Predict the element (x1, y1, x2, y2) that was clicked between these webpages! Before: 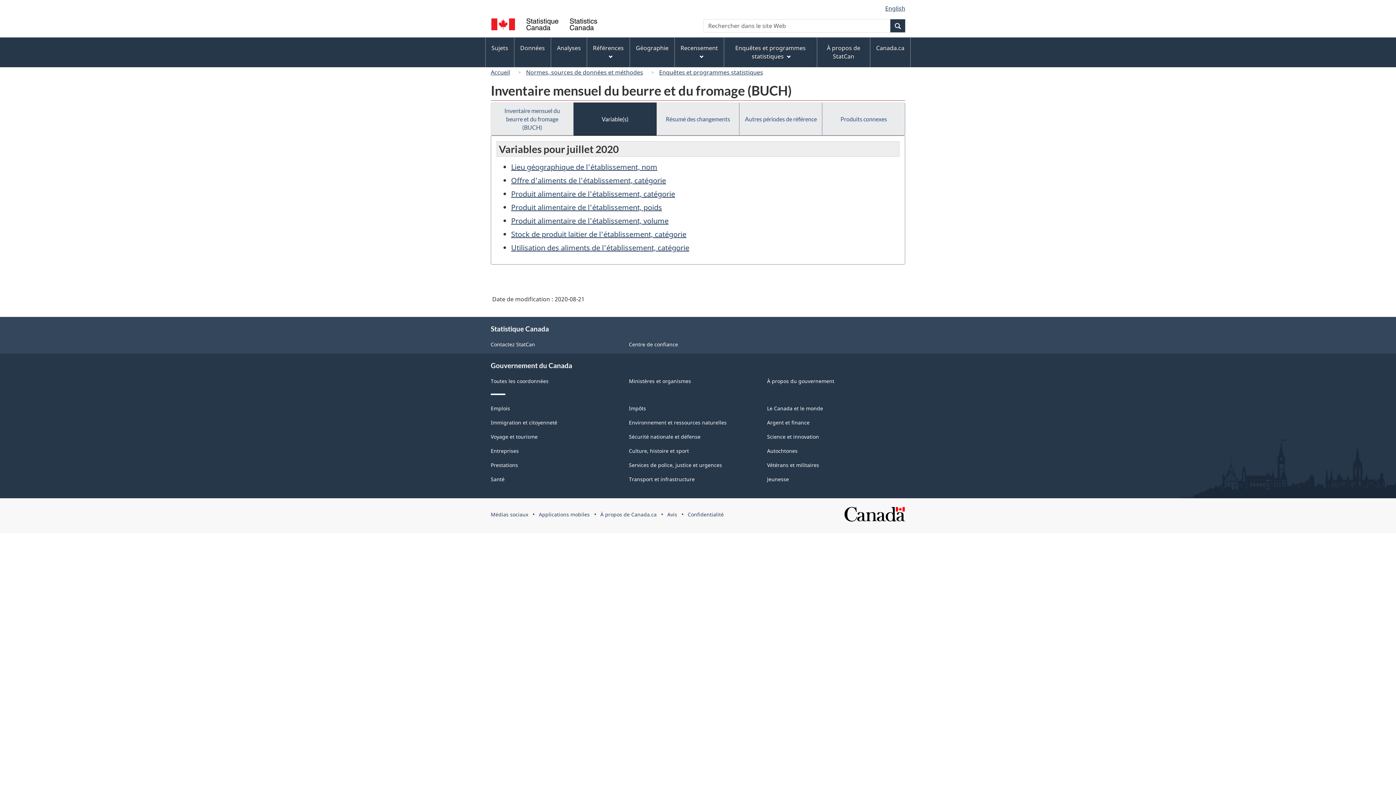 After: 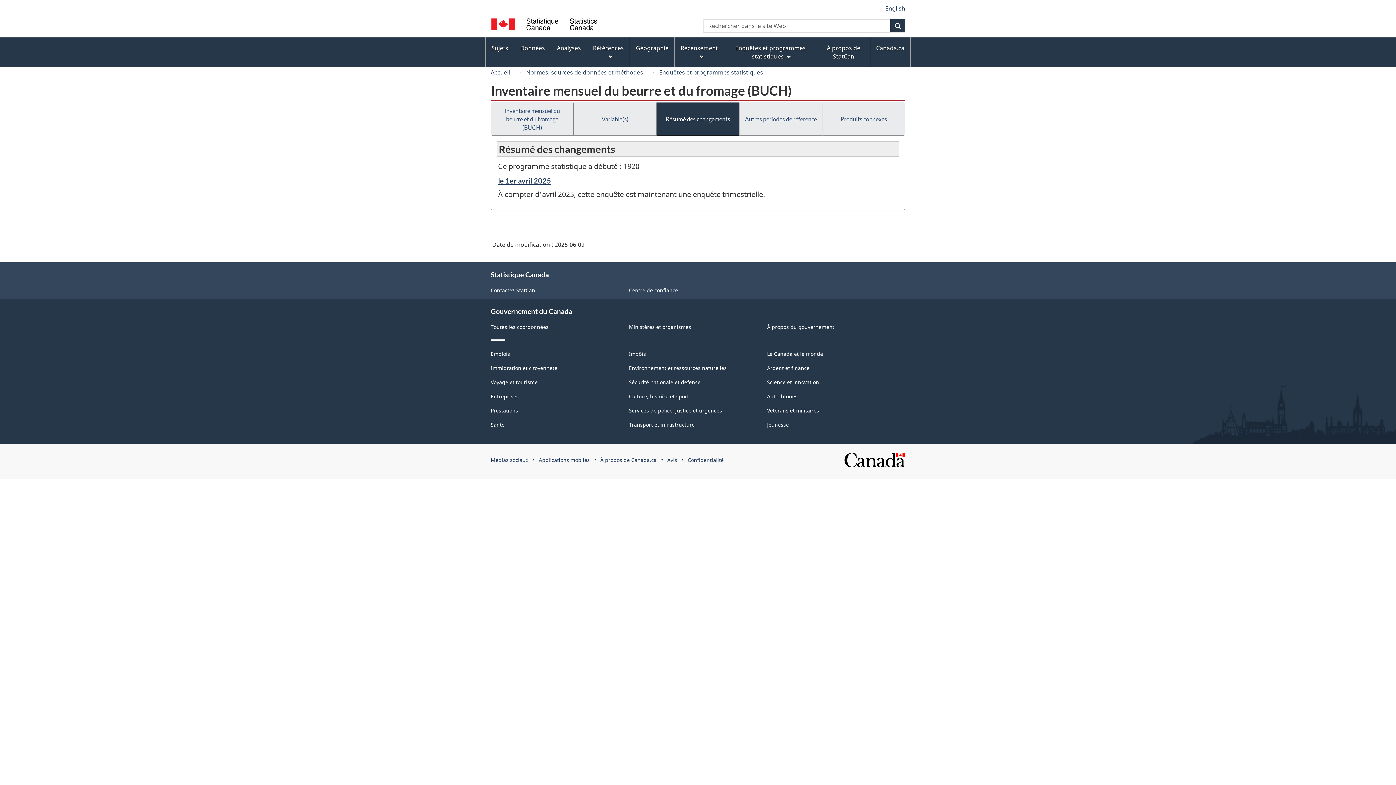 Action: bbox: (656, 102, 739, 135) label: Résumé des changements